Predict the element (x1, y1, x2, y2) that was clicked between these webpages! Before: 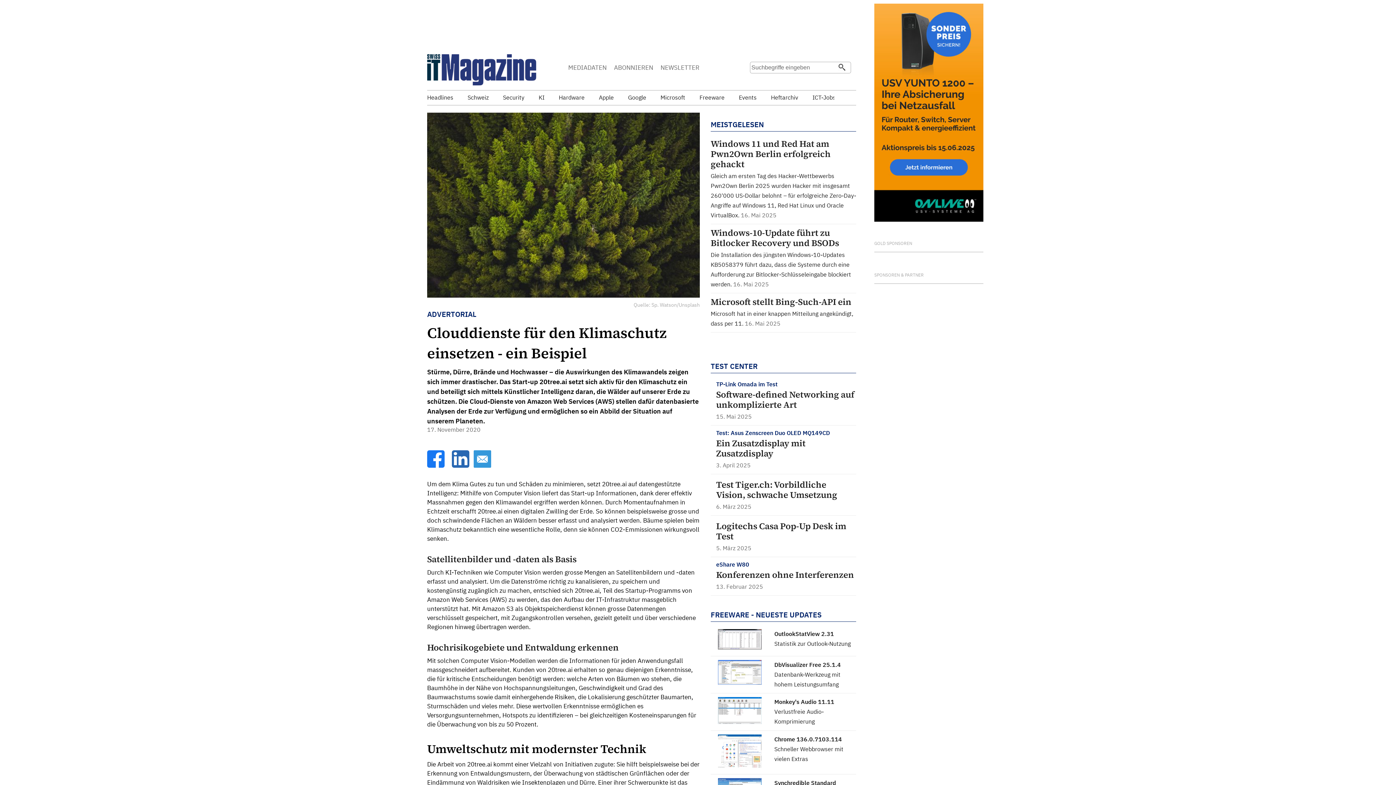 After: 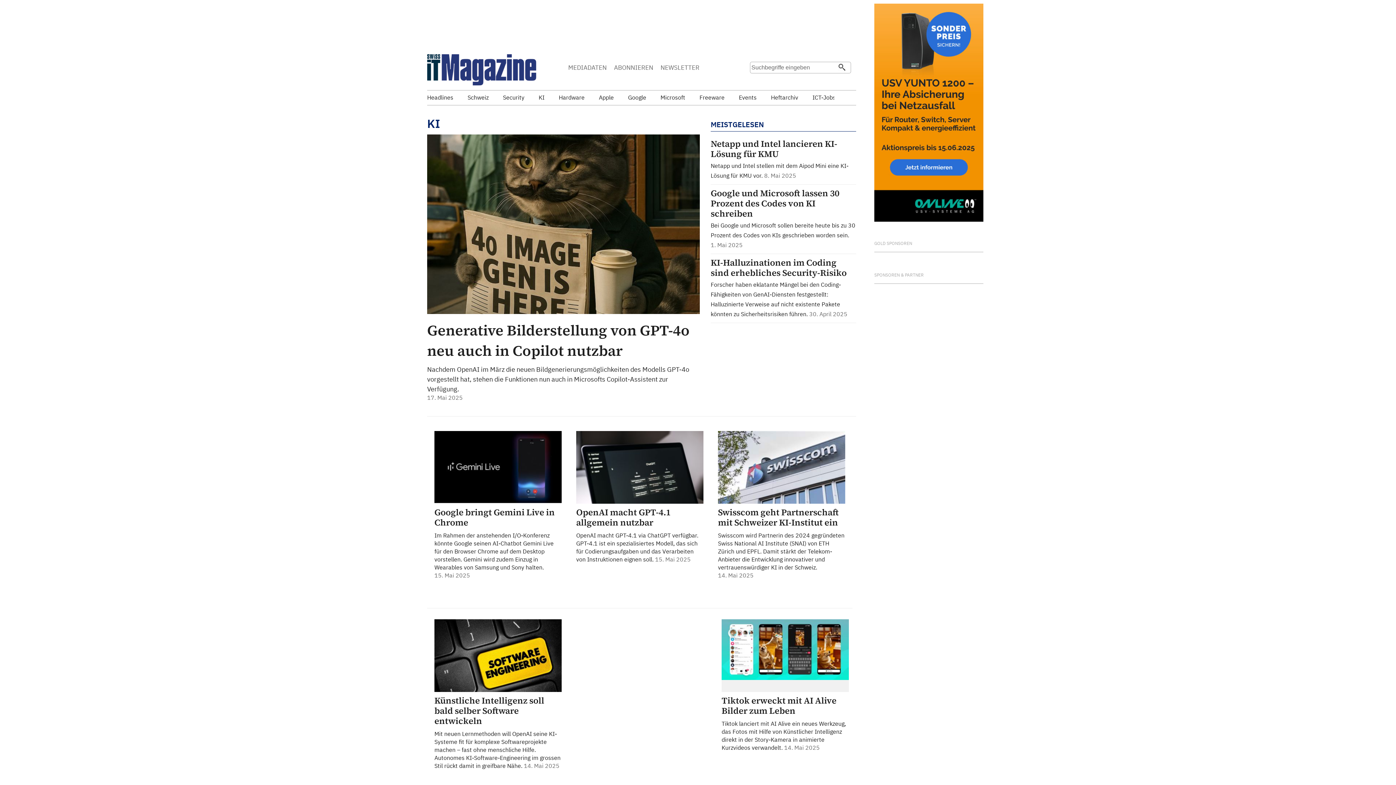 Action: label: KI bbox: (538, 93, 557, 101)